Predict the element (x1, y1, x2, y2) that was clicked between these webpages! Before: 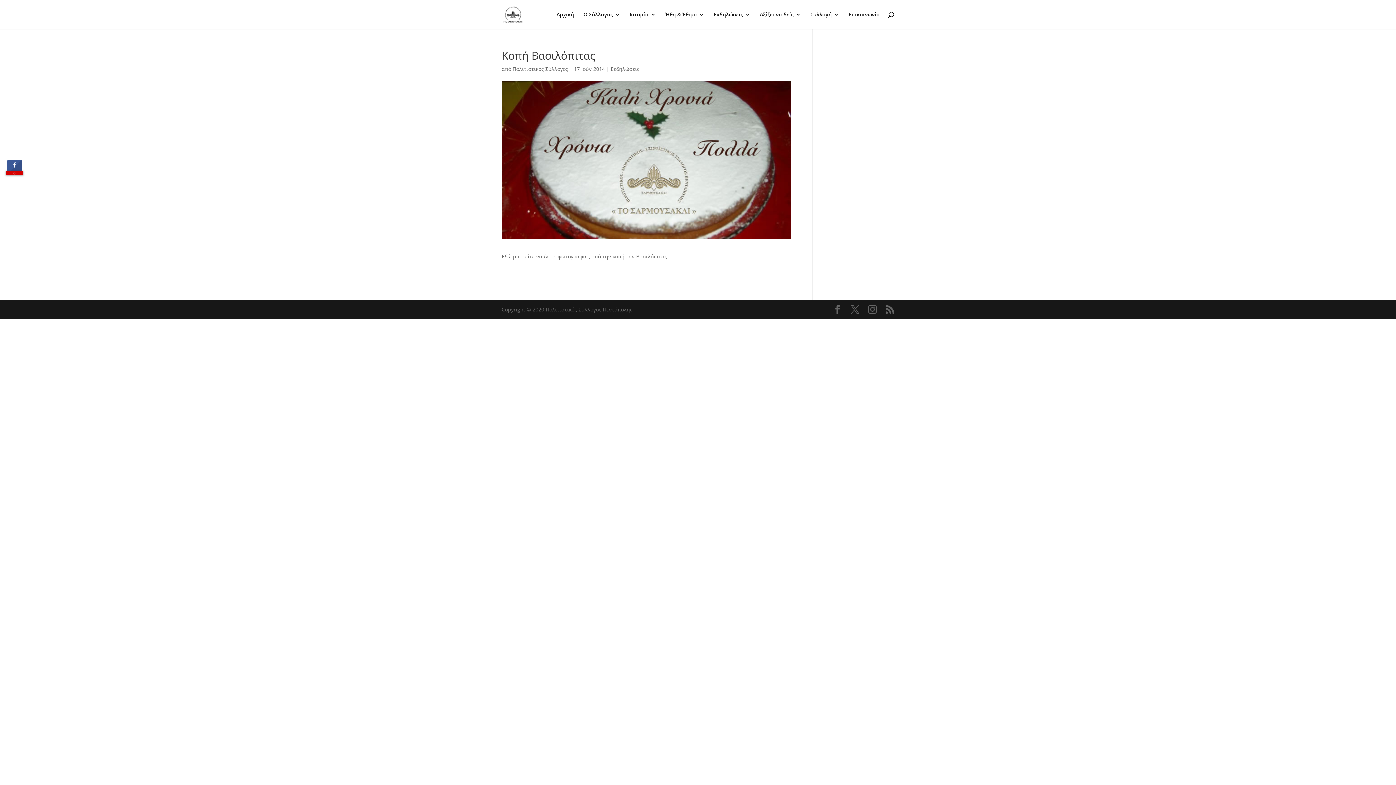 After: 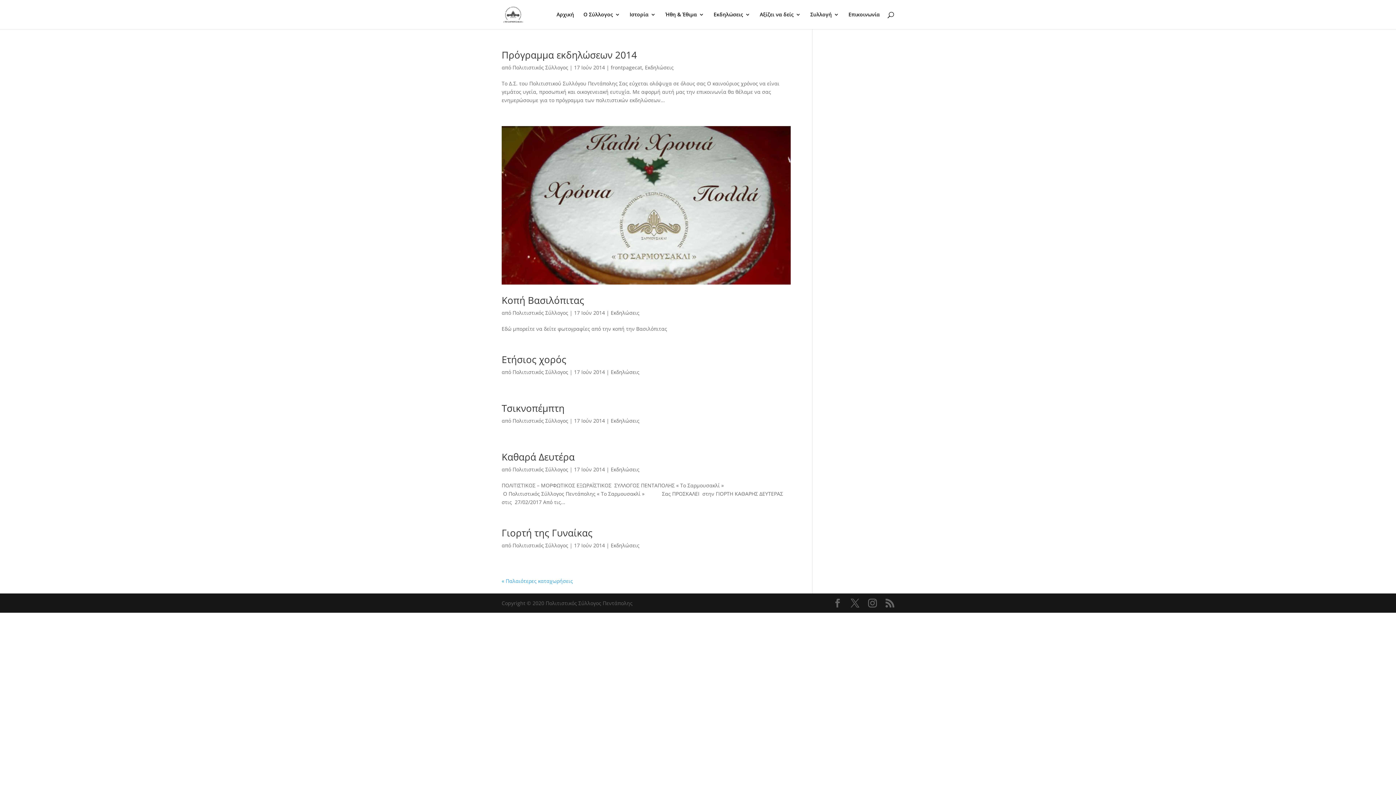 Action: label: Εκδηλώσεις bbox: (610, 65, 639, 72)